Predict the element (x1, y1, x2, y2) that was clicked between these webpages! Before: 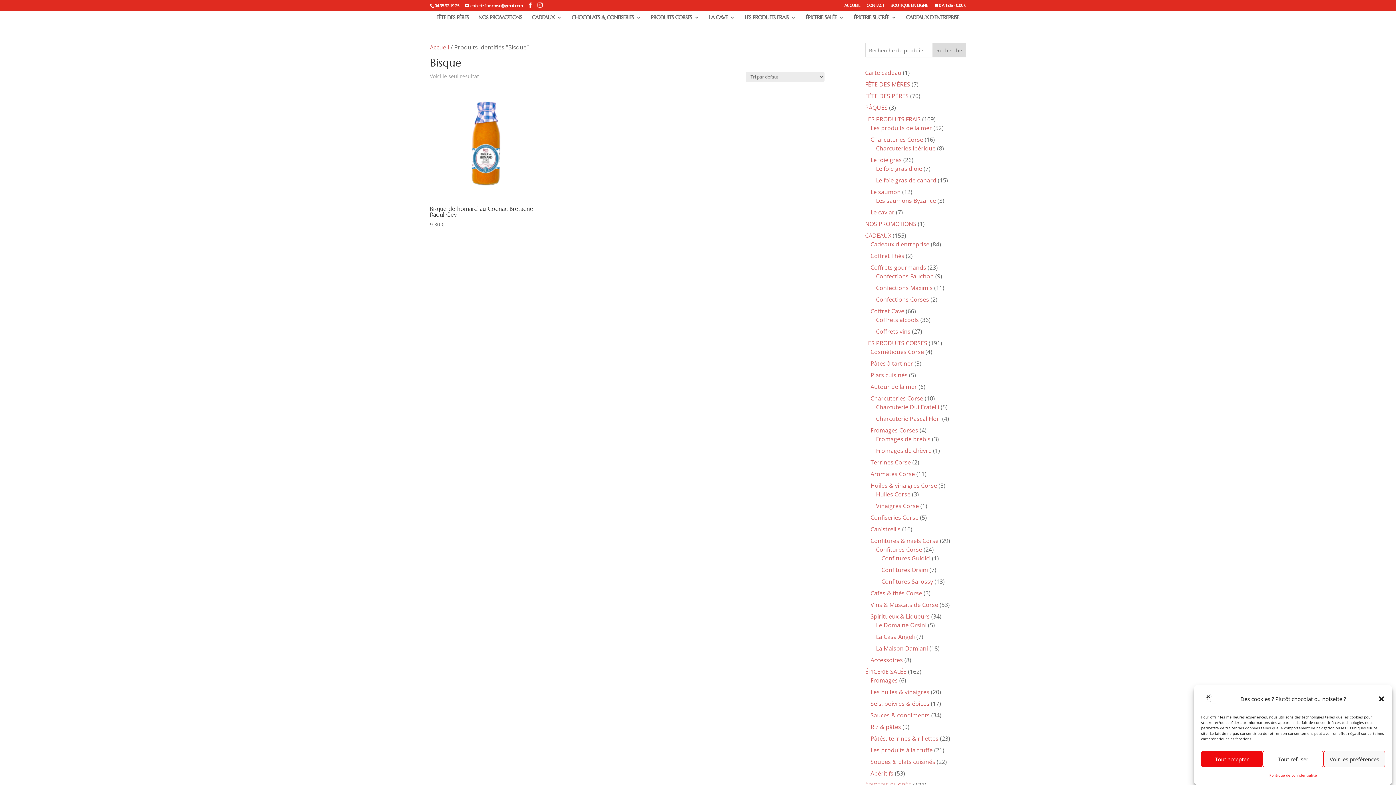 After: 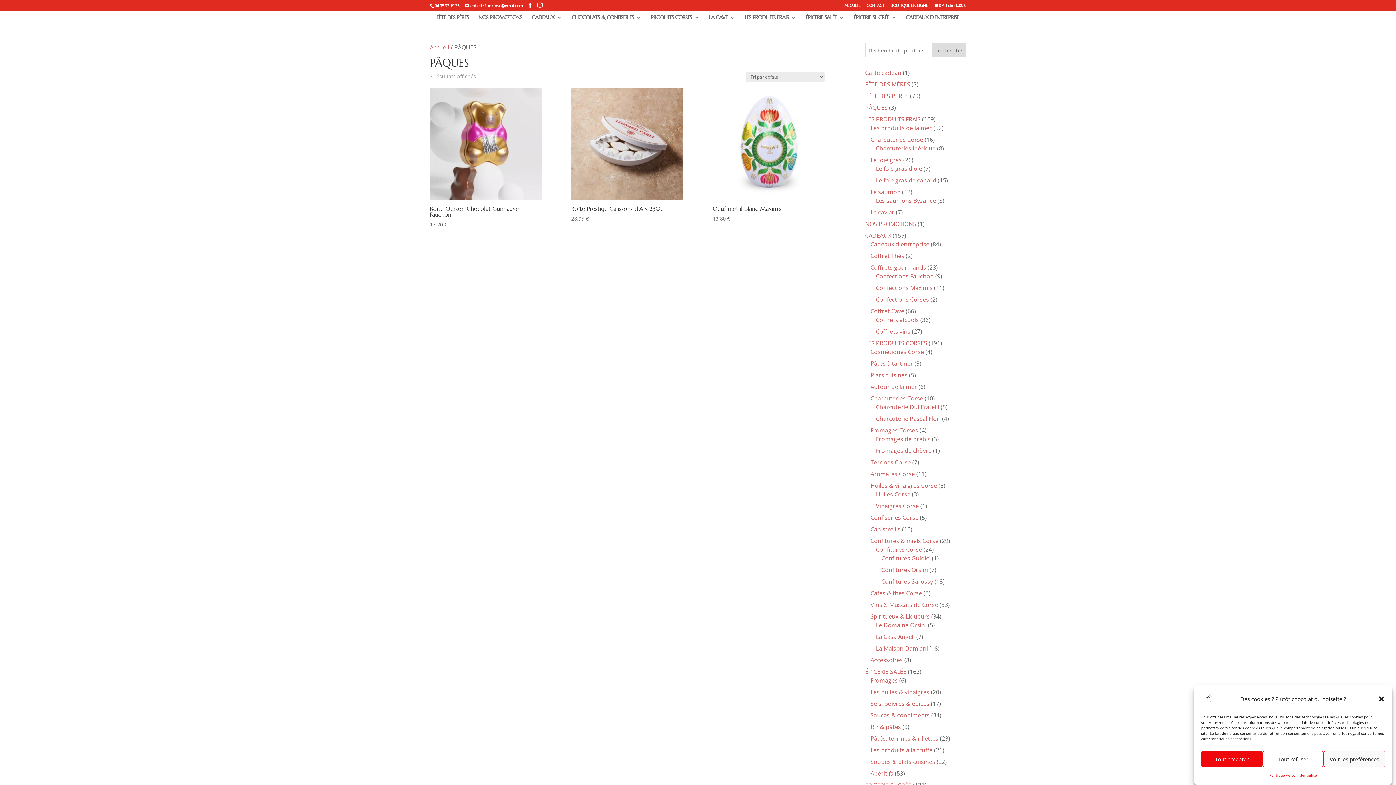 Action: label: PÂQUES bbox: (865, 103, 887, 111)